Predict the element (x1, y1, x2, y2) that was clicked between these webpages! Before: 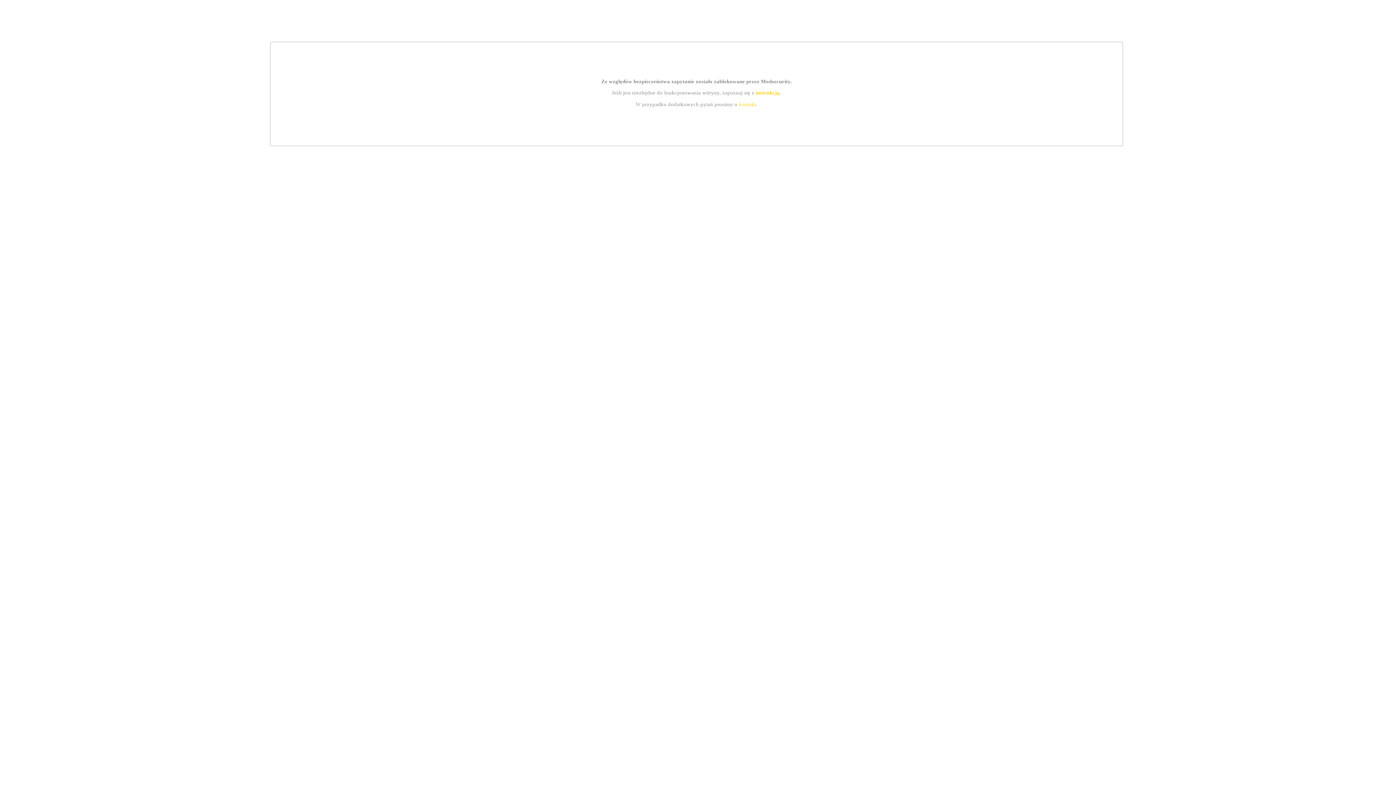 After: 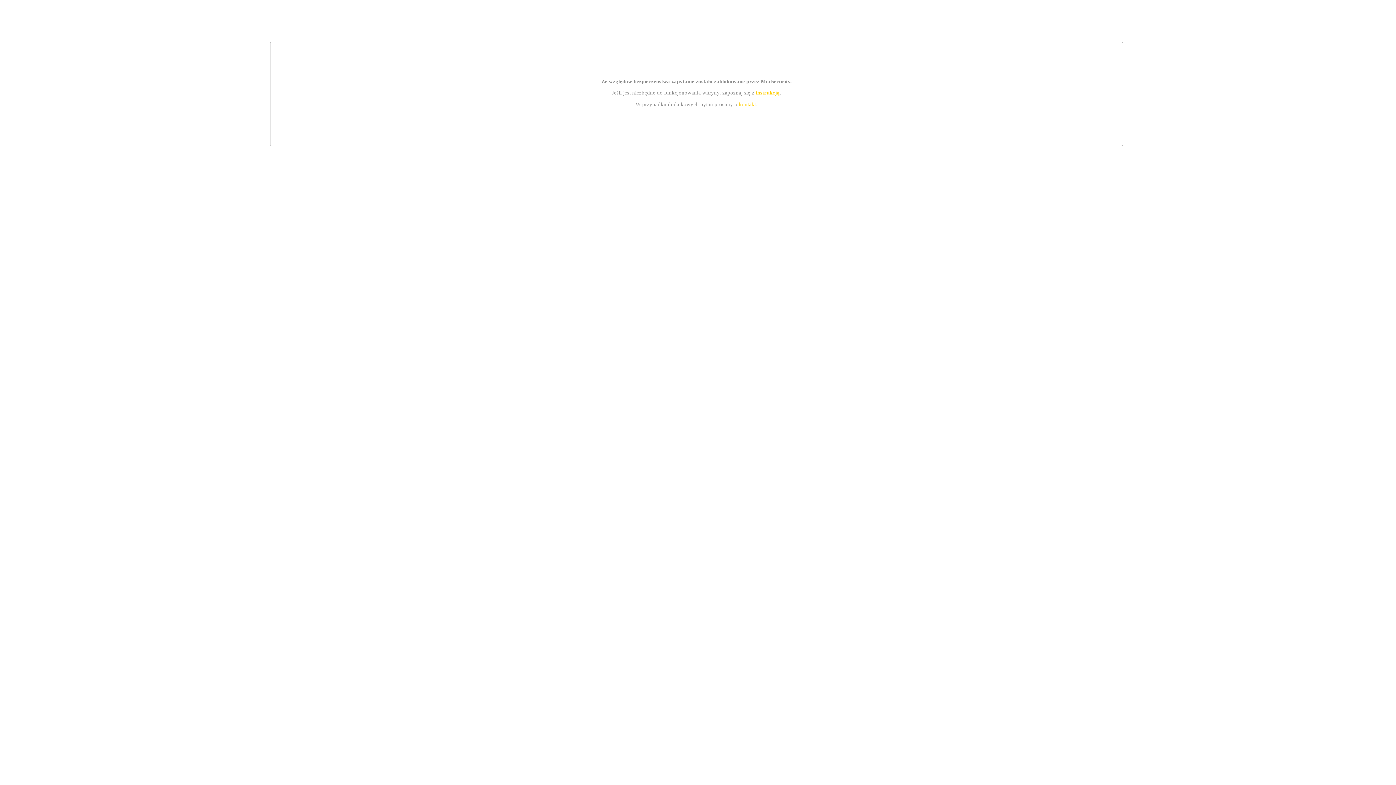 Action: bbox: (755, 89, 779, 95) label: instrukcją